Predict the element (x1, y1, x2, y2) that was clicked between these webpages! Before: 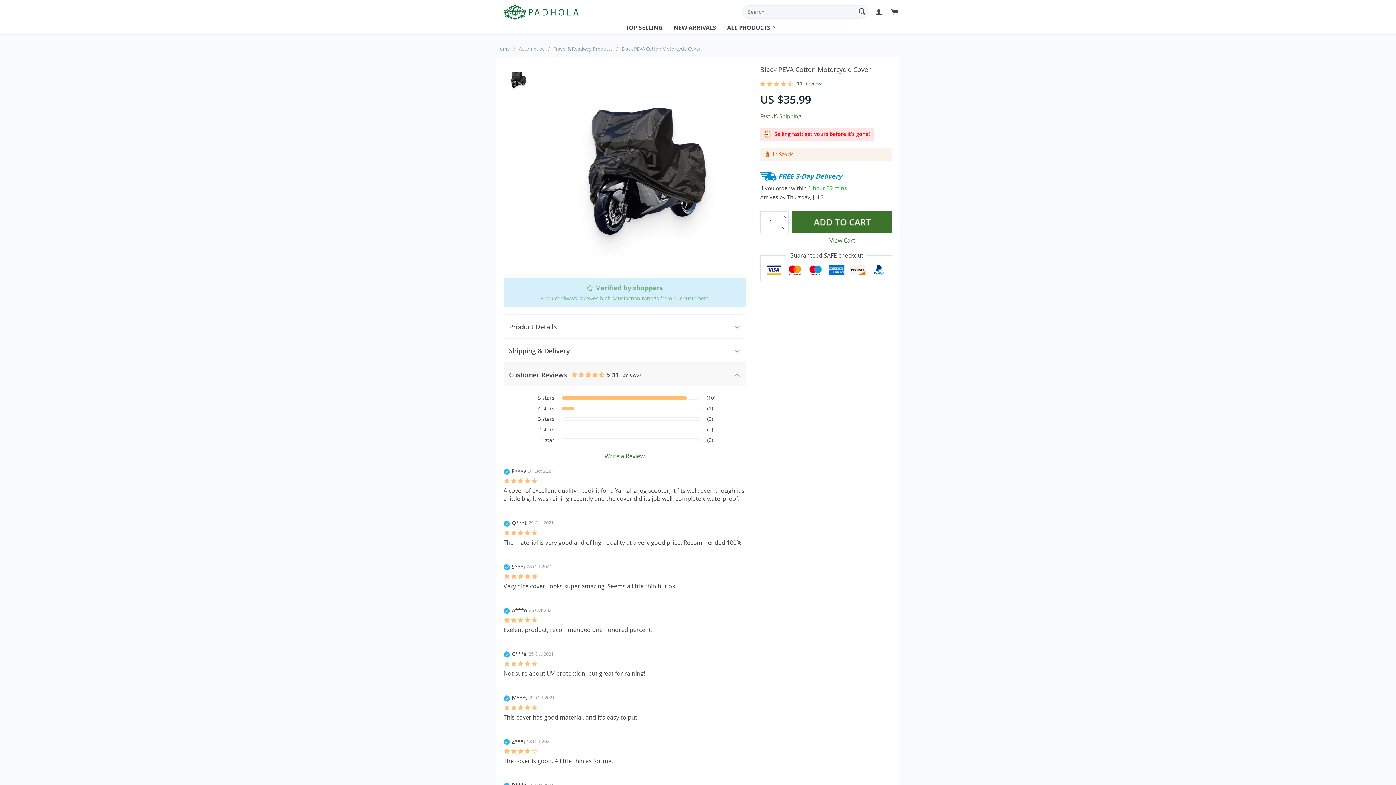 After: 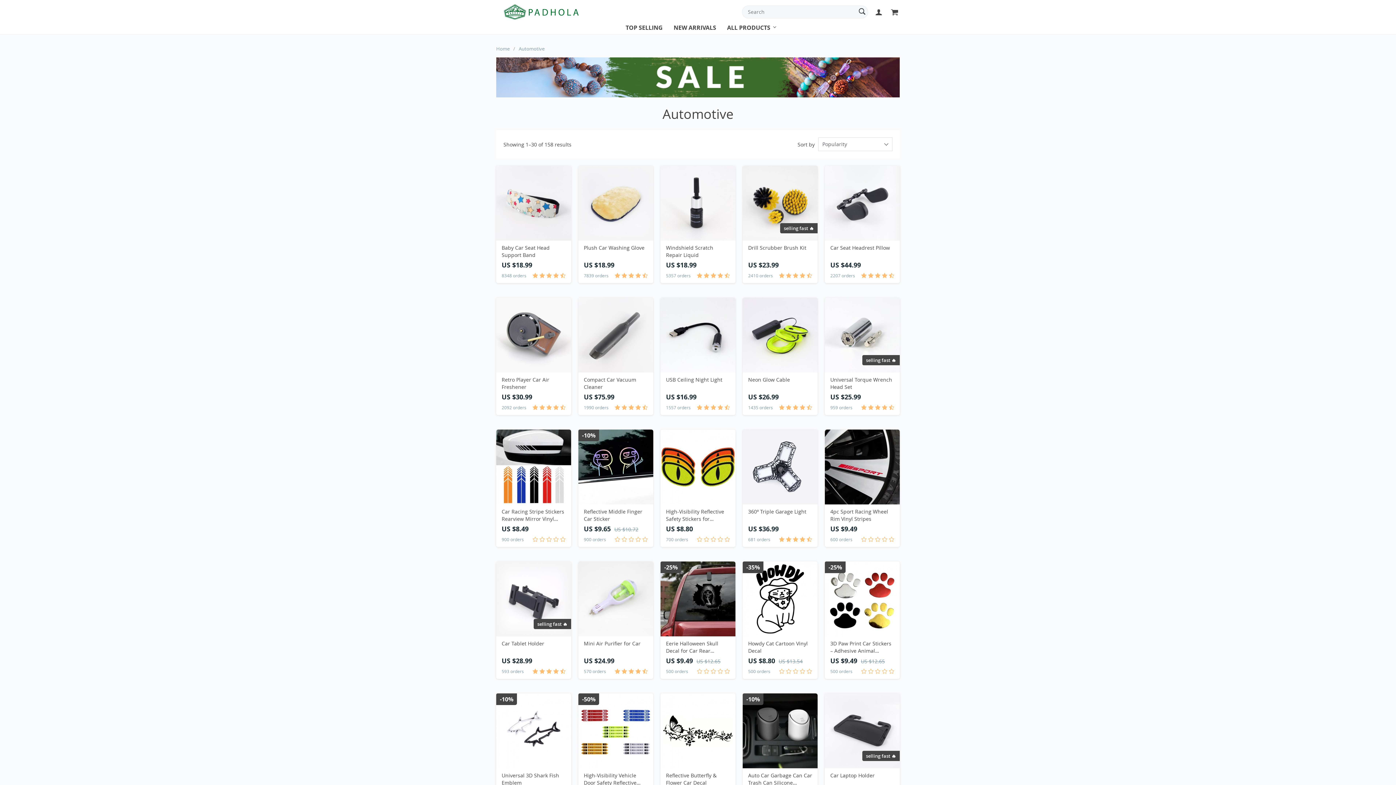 Action: bbox: (518, 45, 544, 52) label: Automotive